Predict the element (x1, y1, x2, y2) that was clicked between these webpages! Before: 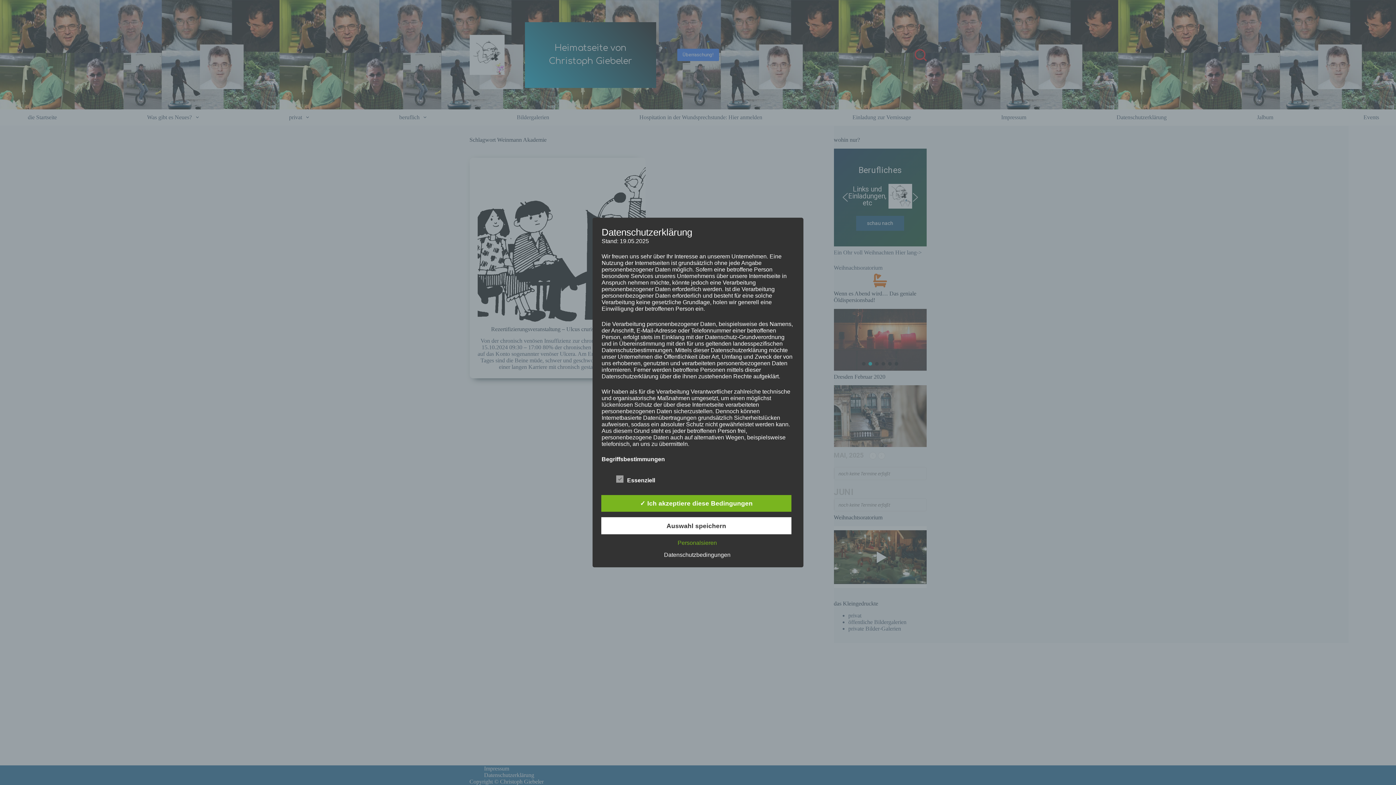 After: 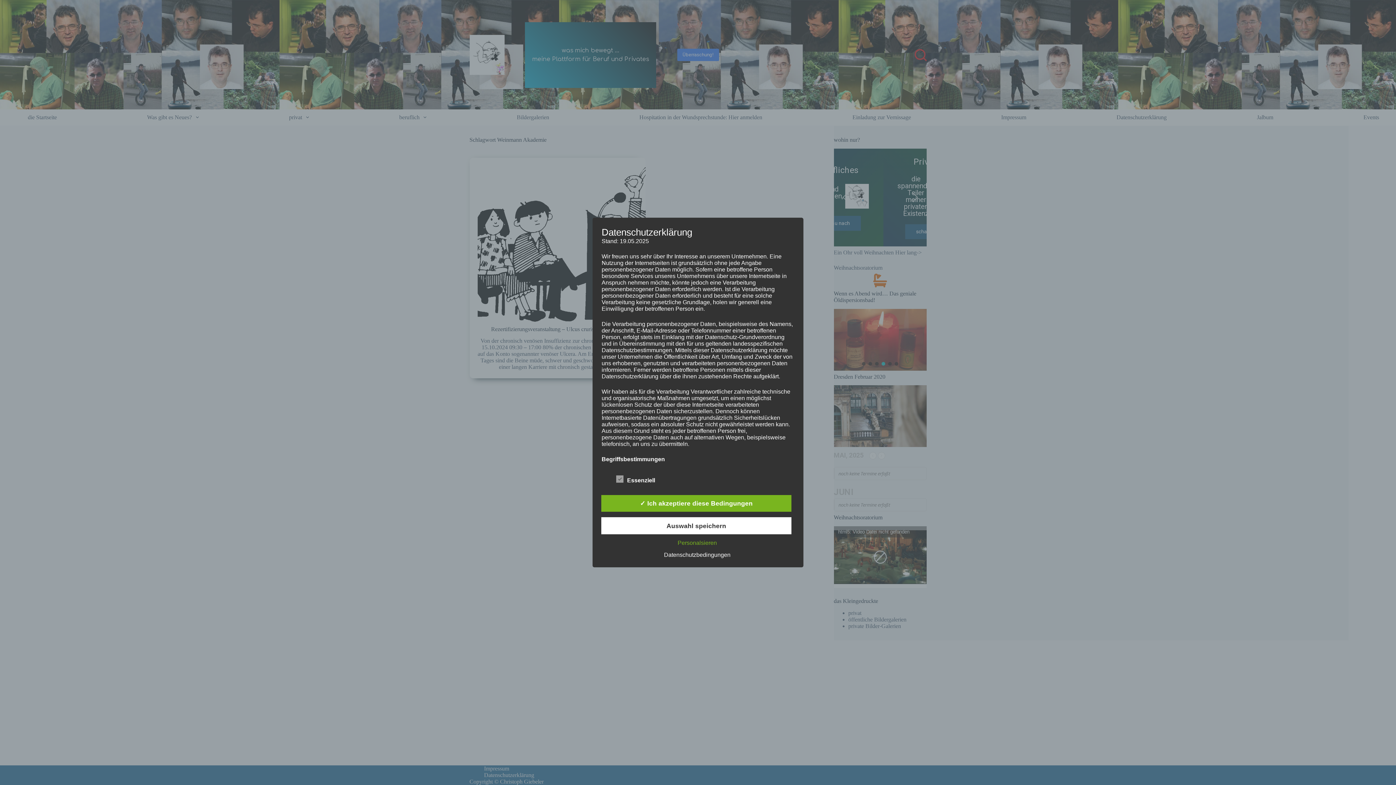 Action: label: Datenschutzbedingungen bbox: (660, 551, 734, 558)